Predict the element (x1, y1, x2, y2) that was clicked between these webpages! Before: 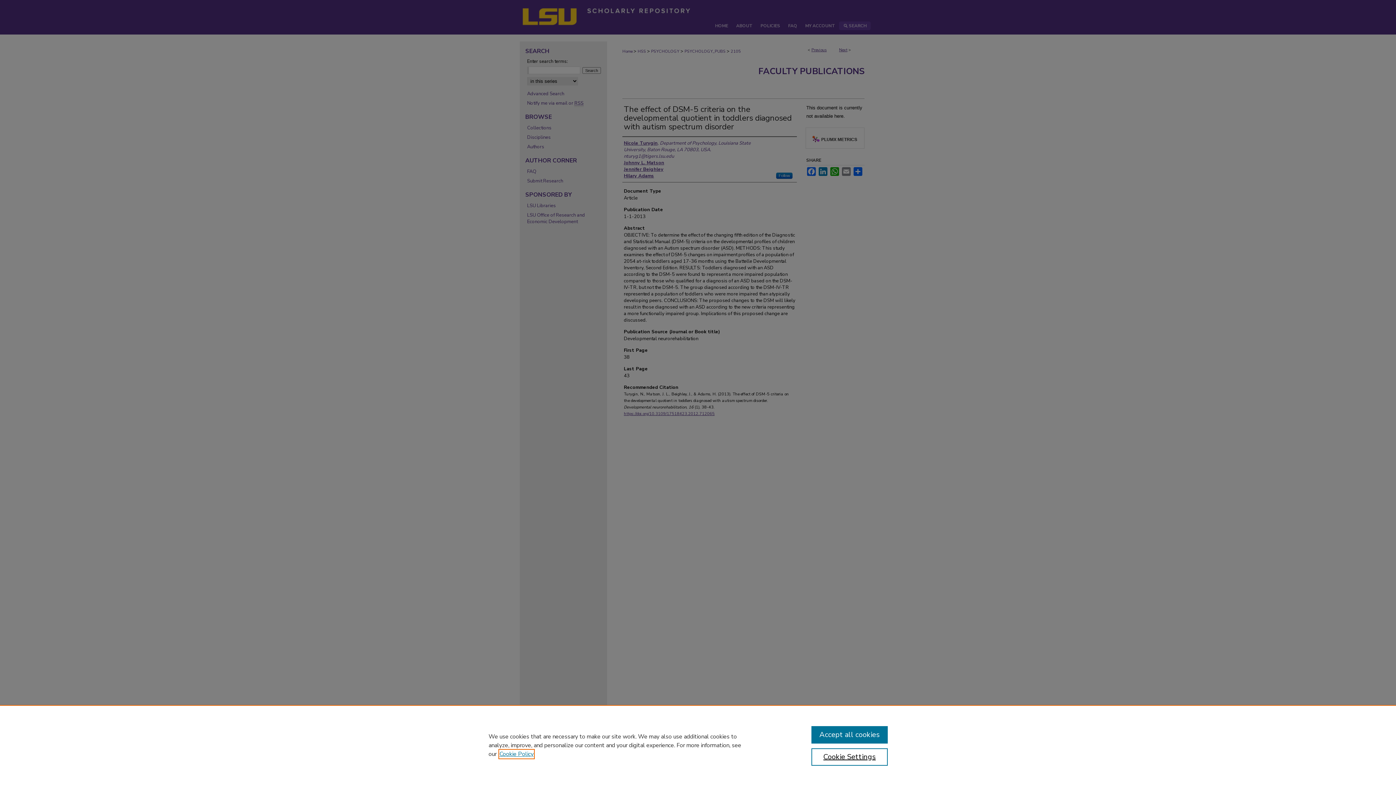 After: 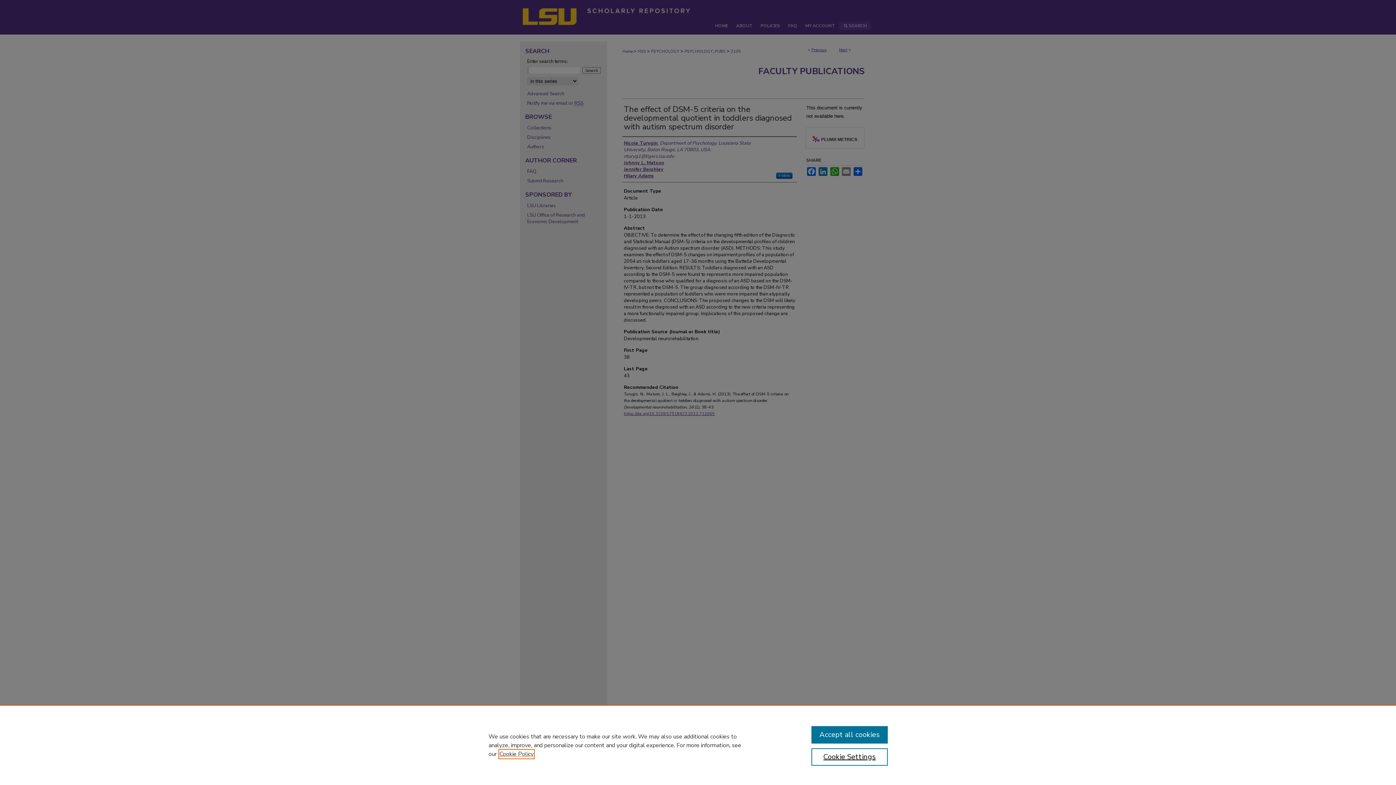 Action: bbox: (499, 750, 533, 758) label: , opens in a new tab